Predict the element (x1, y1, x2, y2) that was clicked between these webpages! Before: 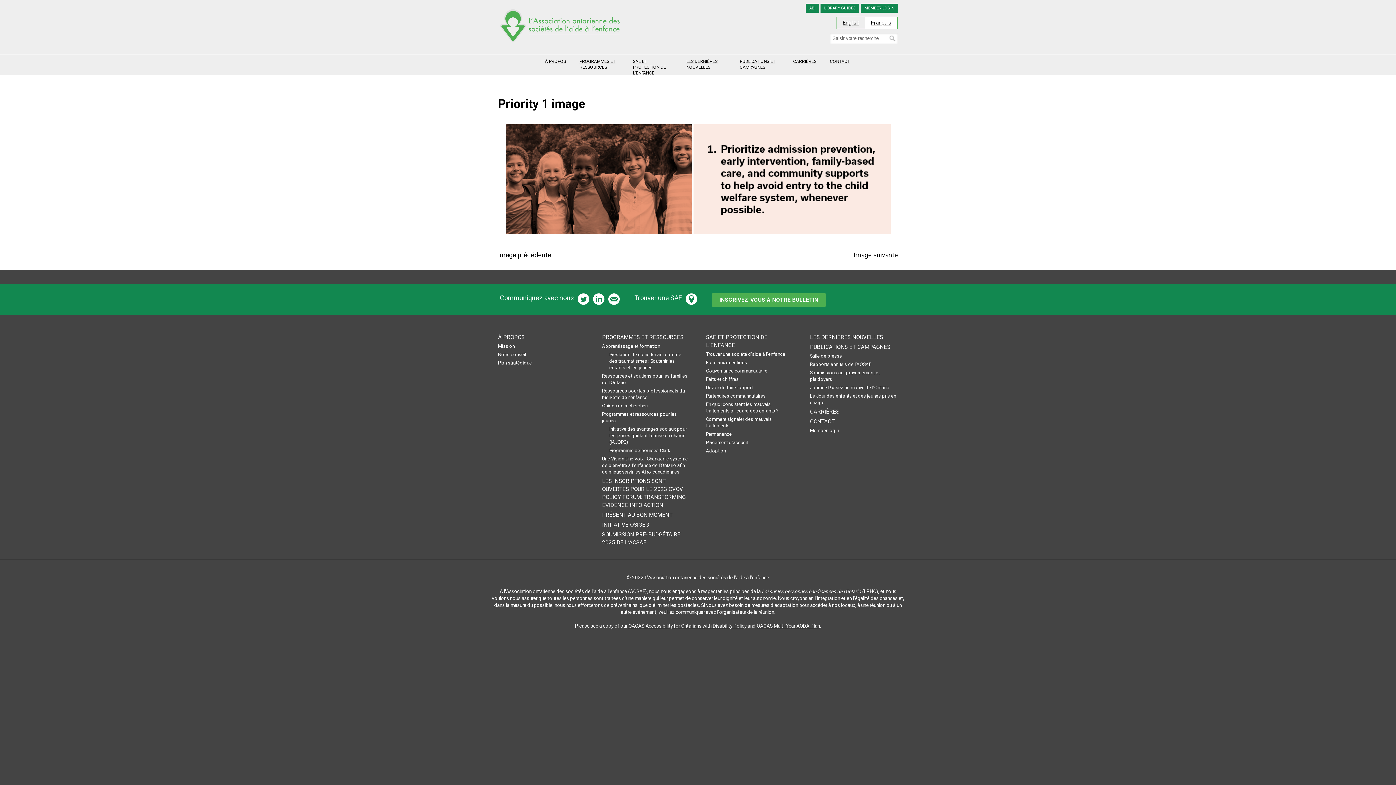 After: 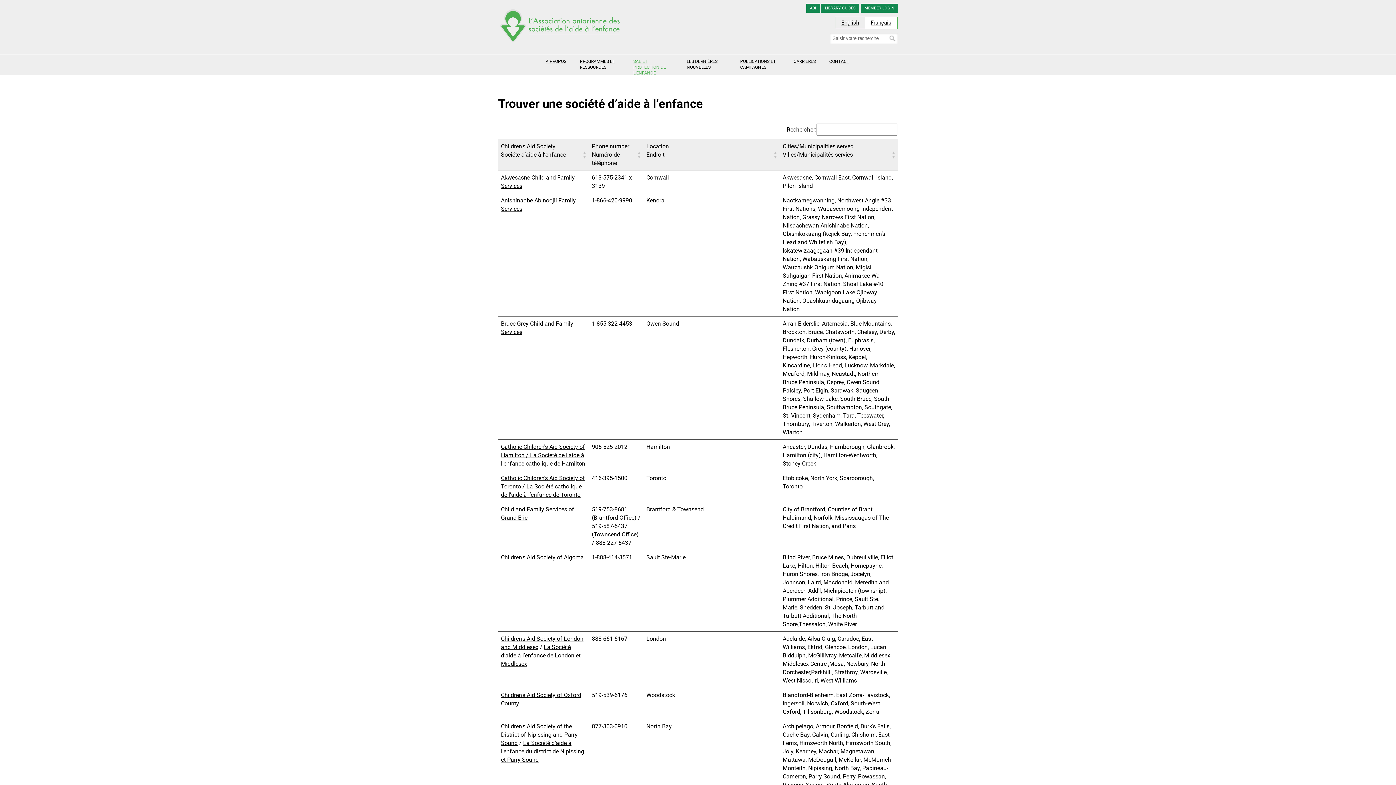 Action: bbox: (685, 293, 697, 307)